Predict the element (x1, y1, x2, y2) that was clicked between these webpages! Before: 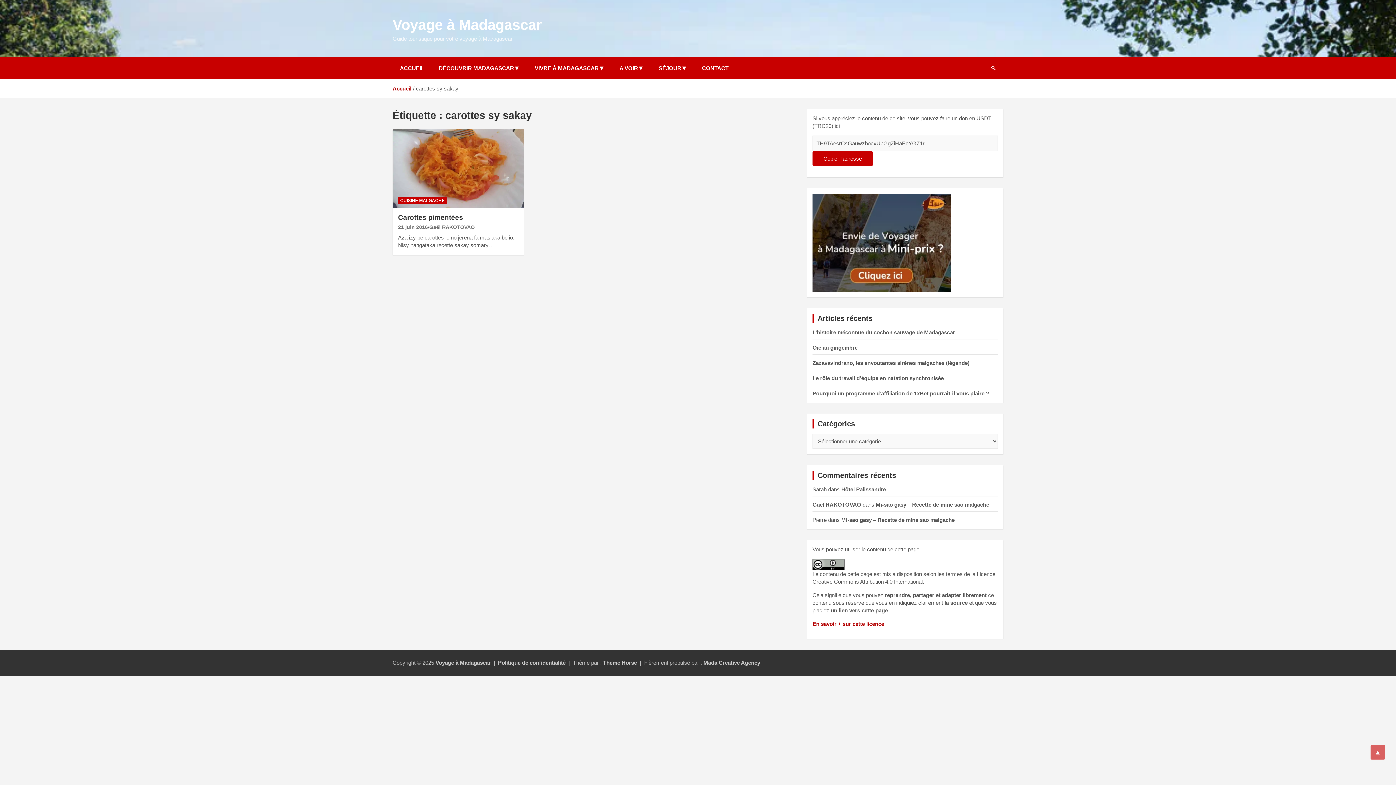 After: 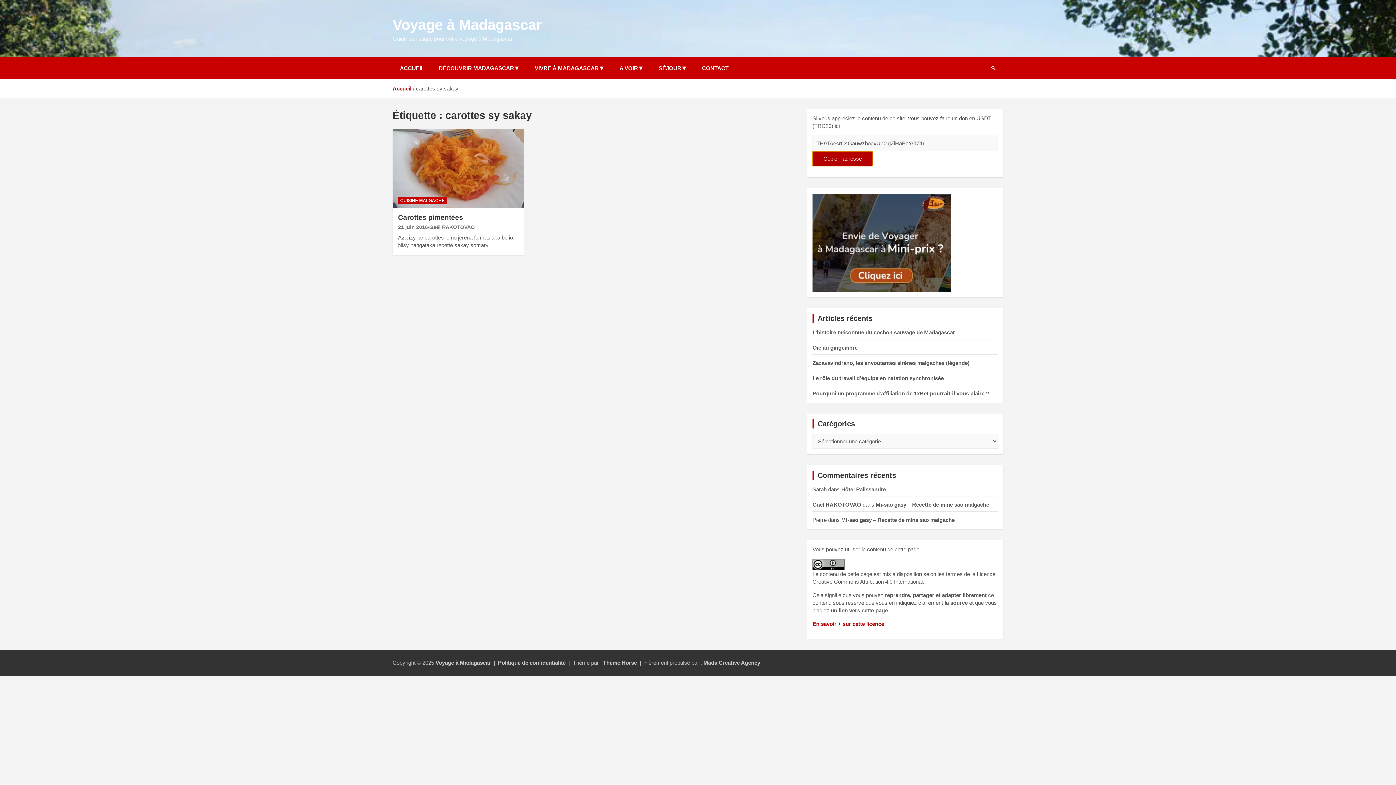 Action: label: Copier l'adresse bbox: (812, 151, 873, 166)